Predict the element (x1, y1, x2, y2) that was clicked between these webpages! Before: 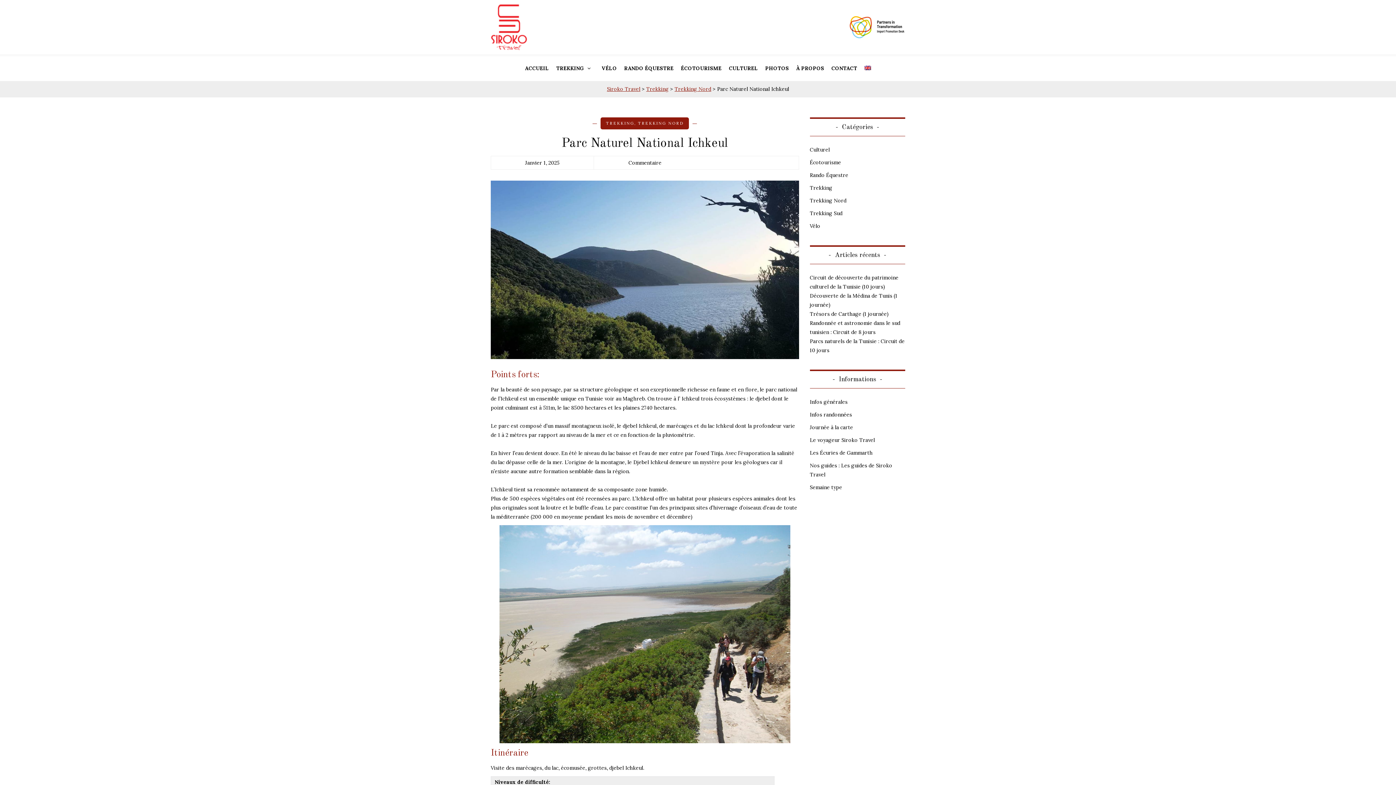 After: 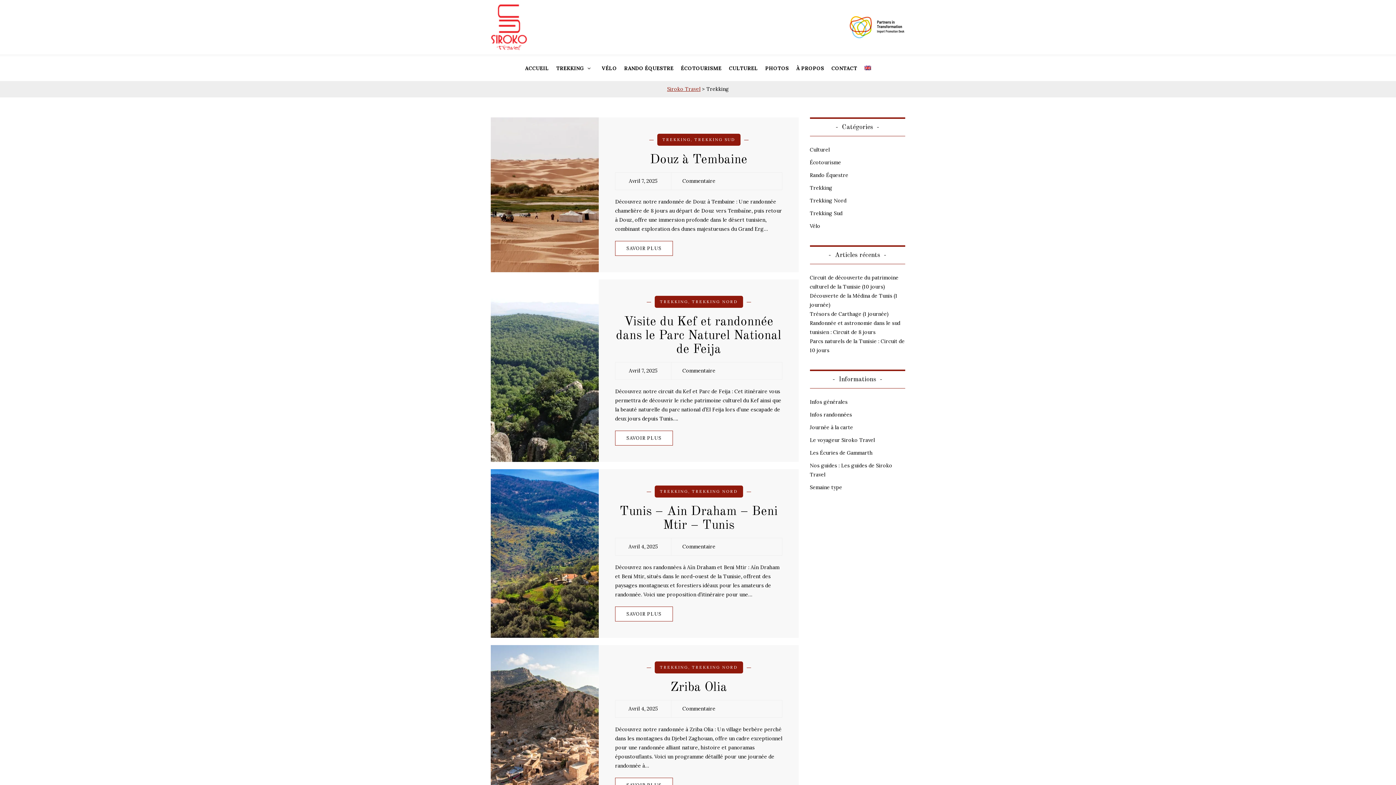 Action: label: TREKKING bbox: (606, 120, 634, 125)